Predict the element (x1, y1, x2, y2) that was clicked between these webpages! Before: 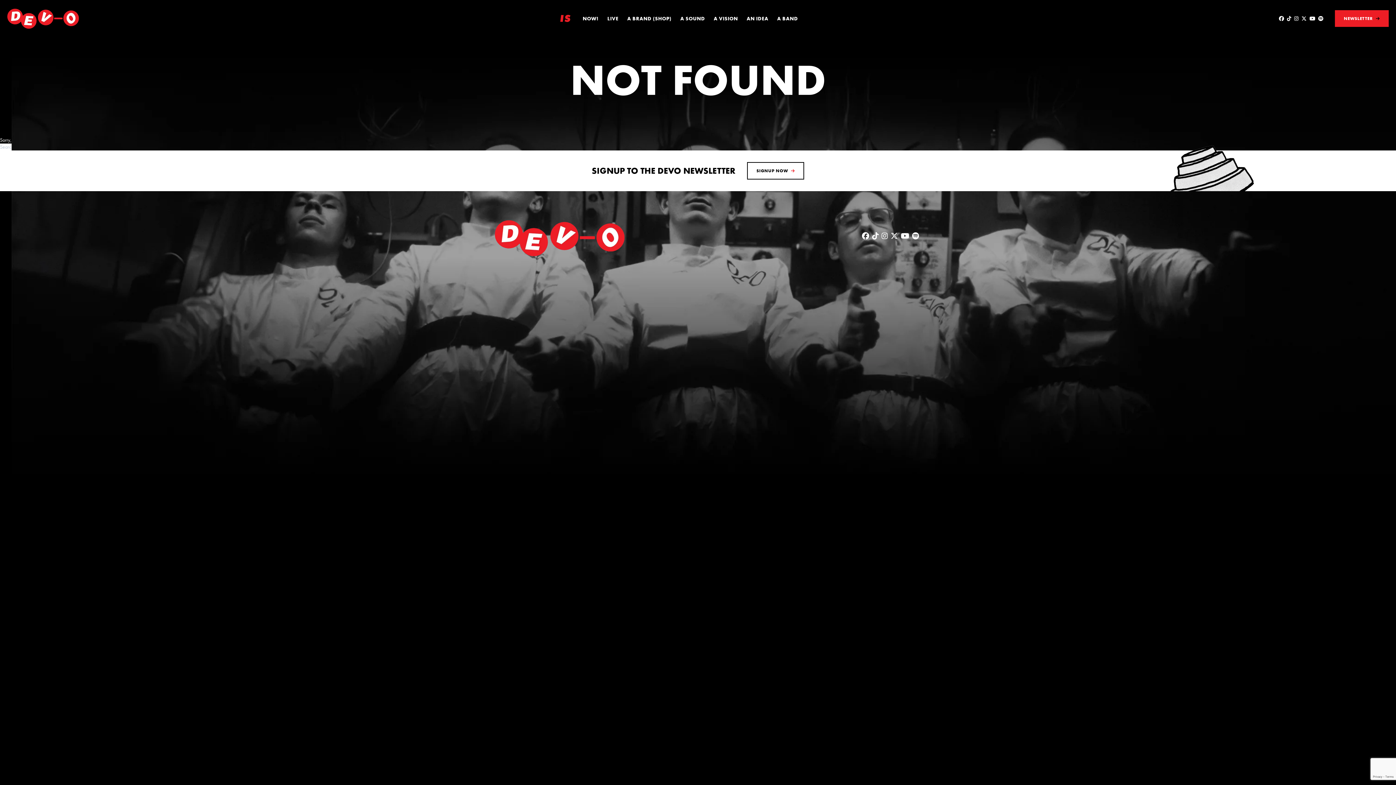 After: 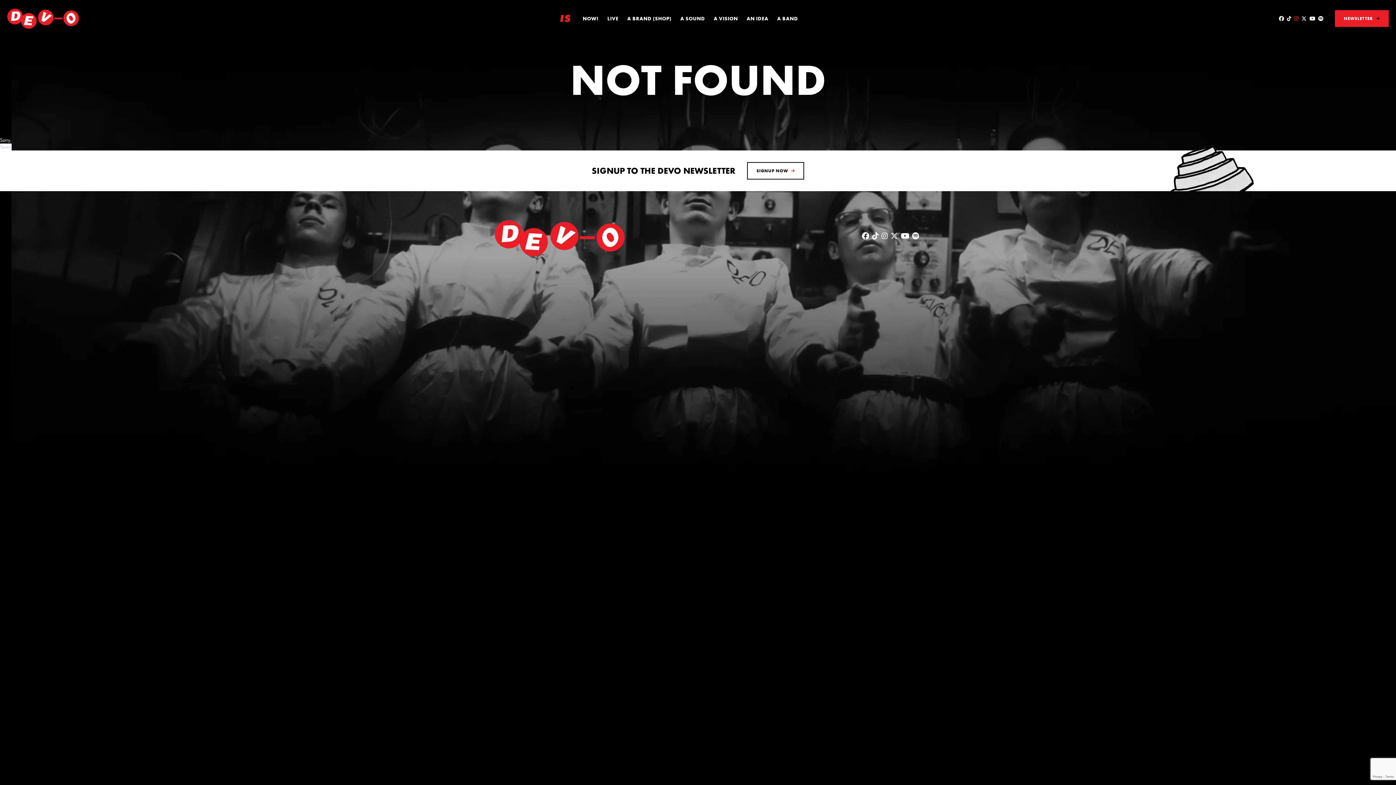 Action: label: Visit DEVO on Instagram bbox: (1294, 16, 1298, 21)